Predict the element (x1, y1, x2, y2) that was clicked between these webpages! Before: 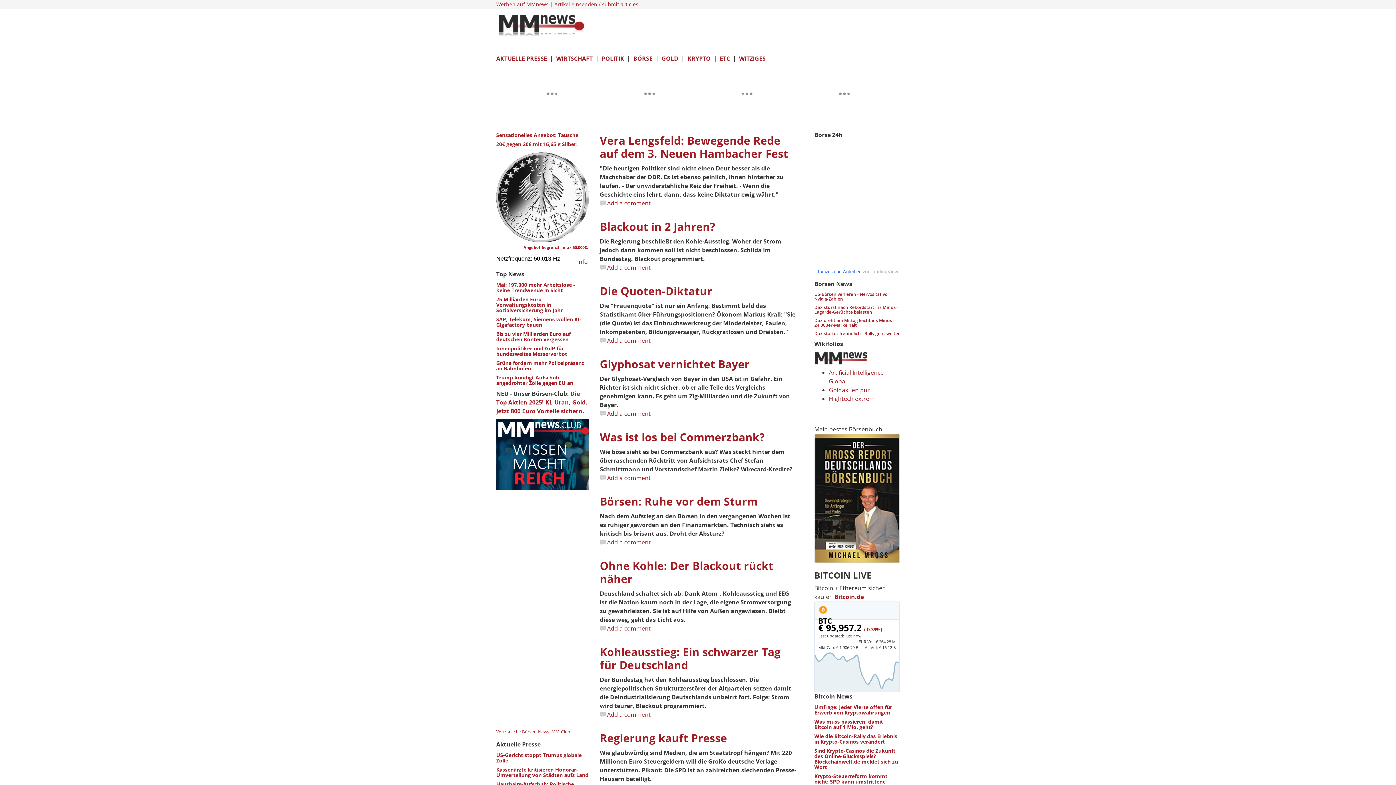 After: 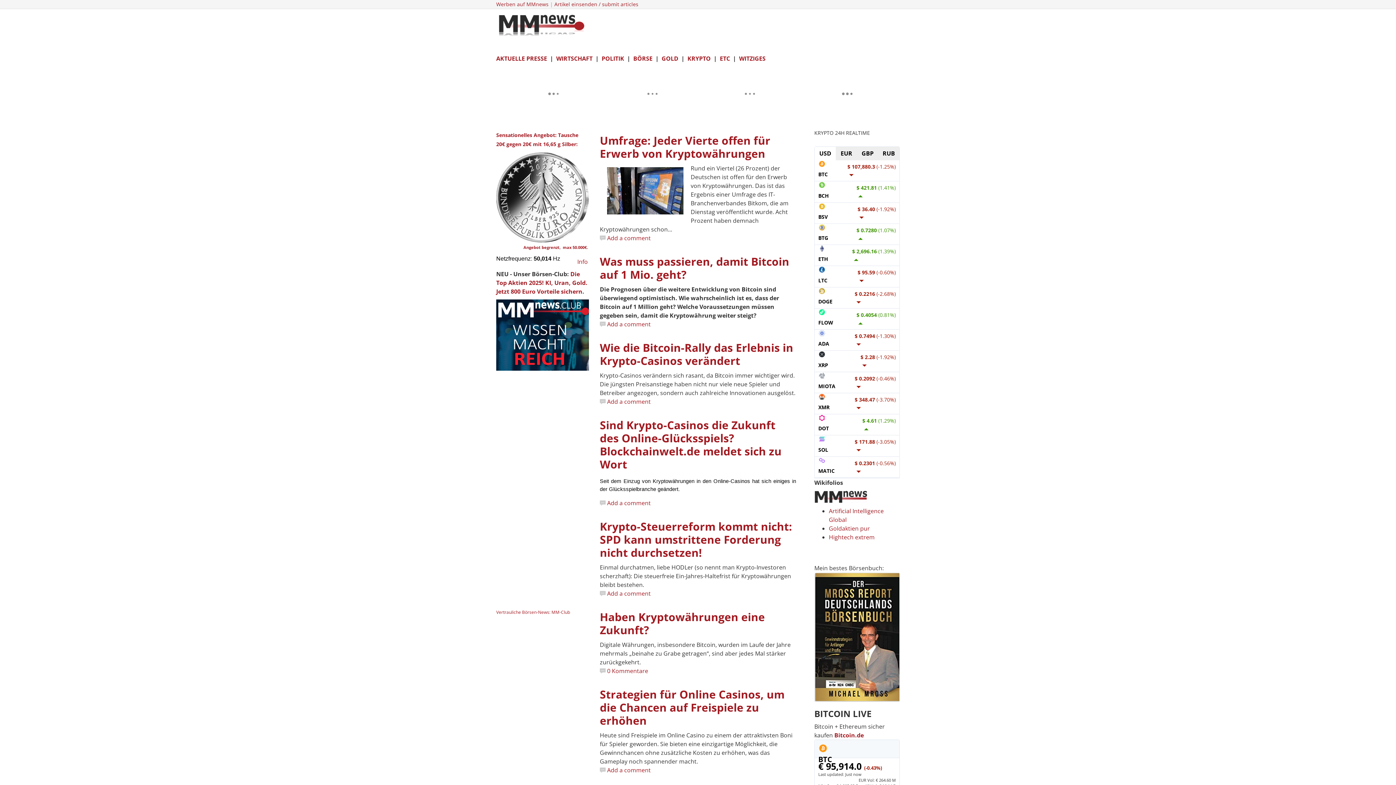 Action: label: KRYPTO bbox: (687, 54, 710, 62)